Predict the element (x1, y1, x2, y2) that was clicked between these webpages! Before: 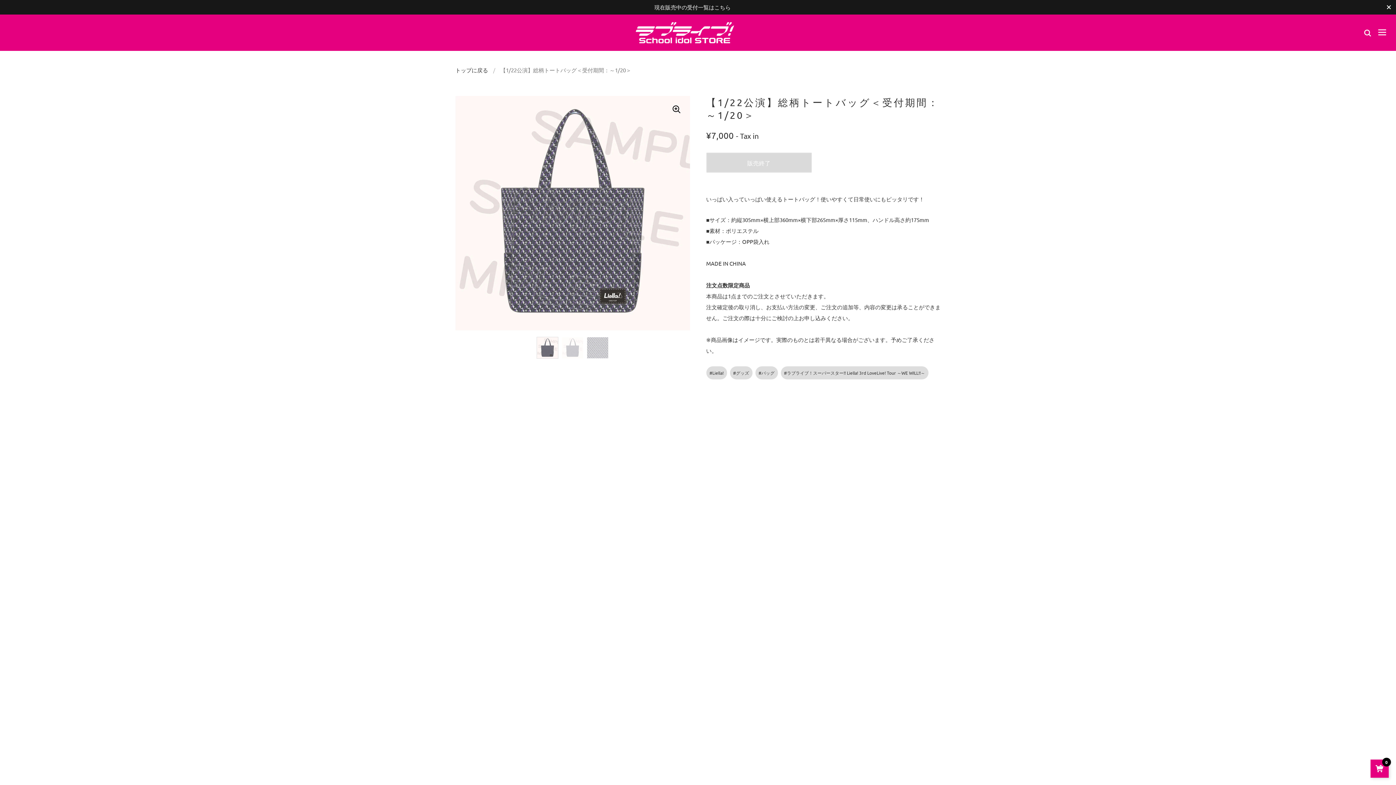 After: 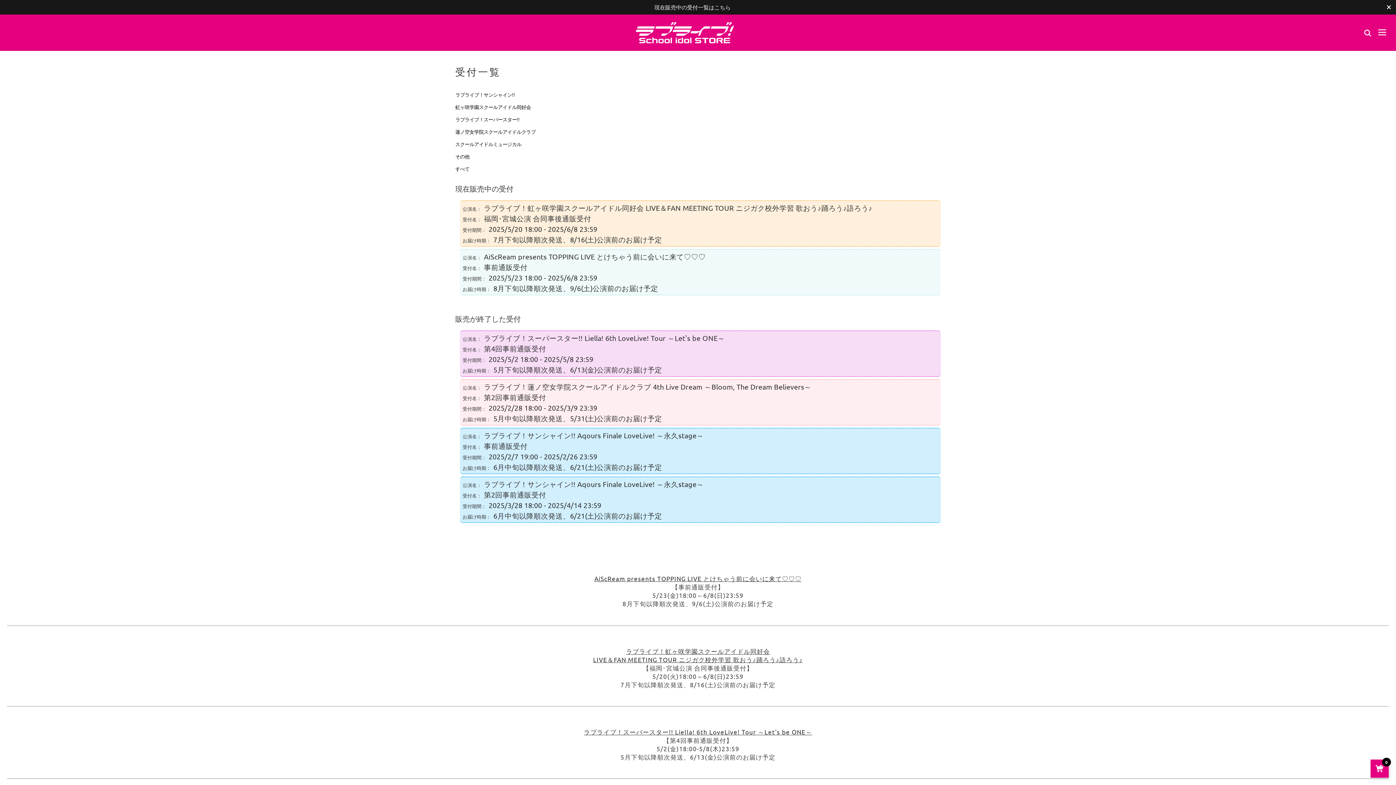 Action: label: 現在販売中の受付一覧はこちら bbox: (0, 0, 1396, 14)